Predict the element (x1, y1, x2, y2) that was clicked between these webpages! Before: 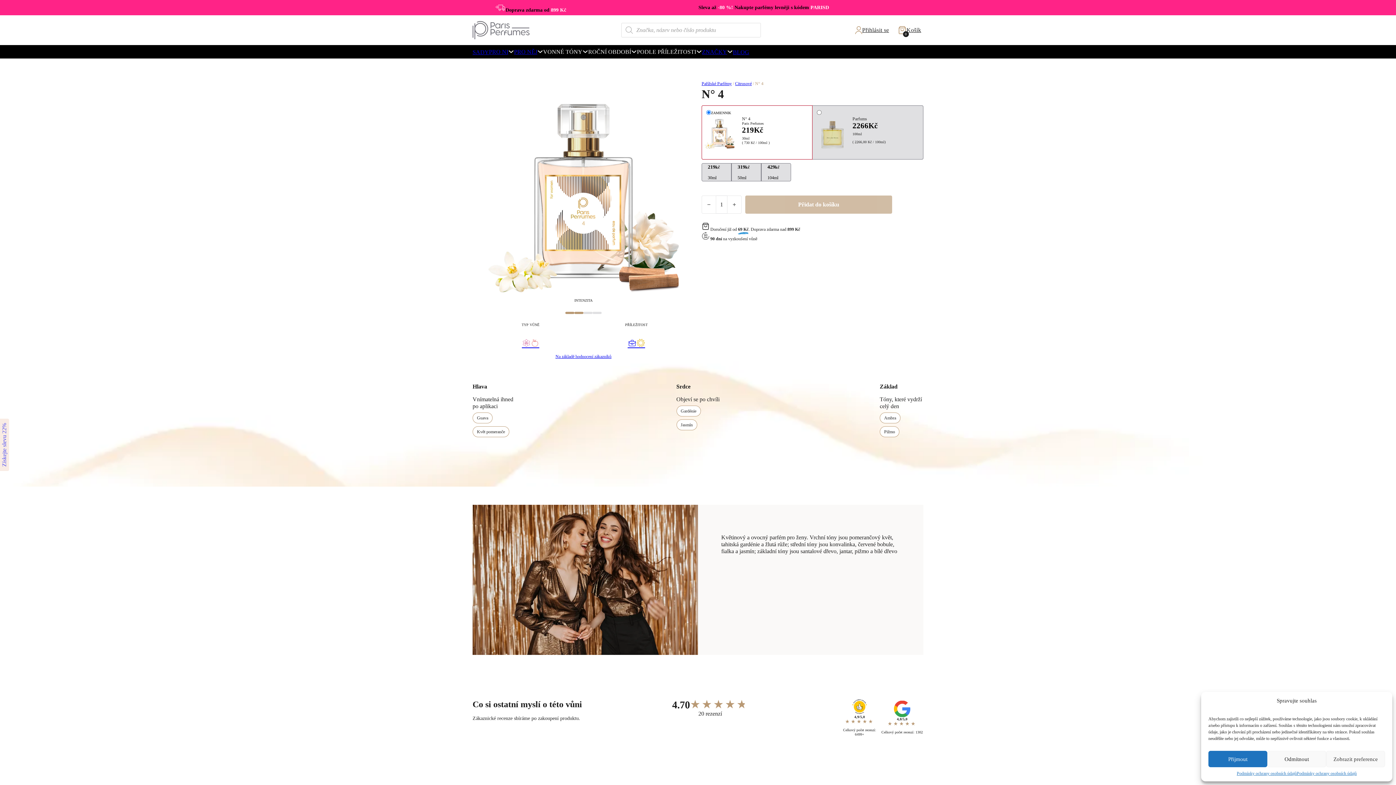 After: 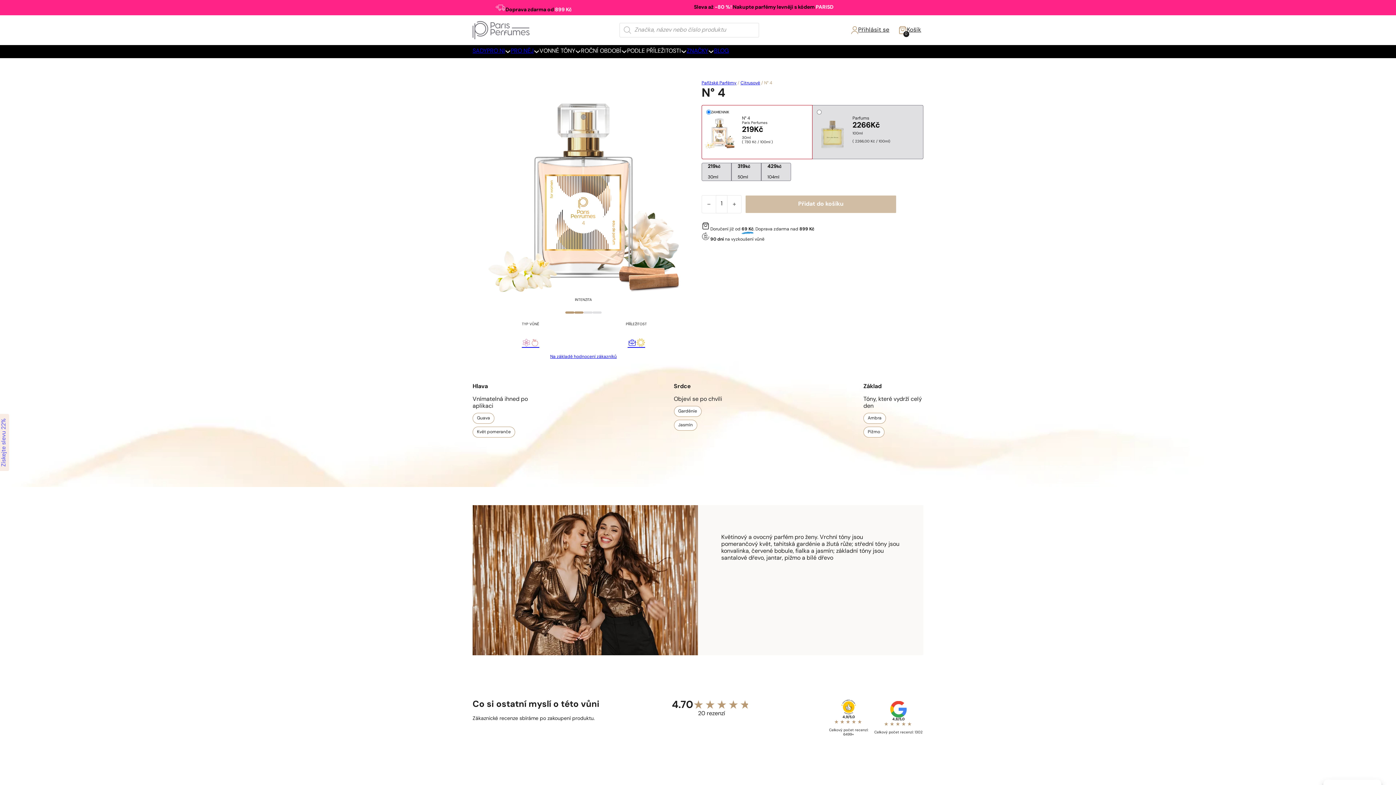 Action: label: Přidat do košíku bbox: (745, 195, 892, 213)